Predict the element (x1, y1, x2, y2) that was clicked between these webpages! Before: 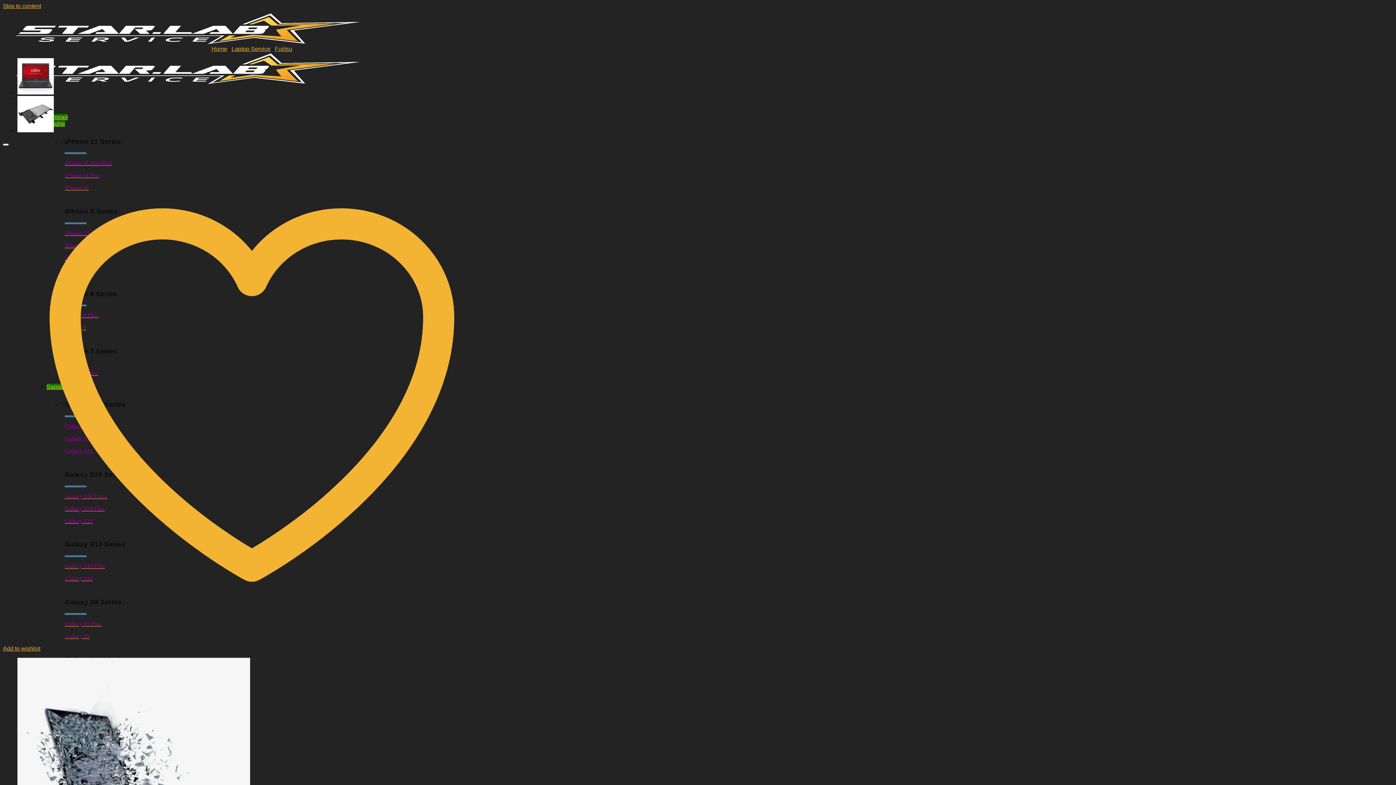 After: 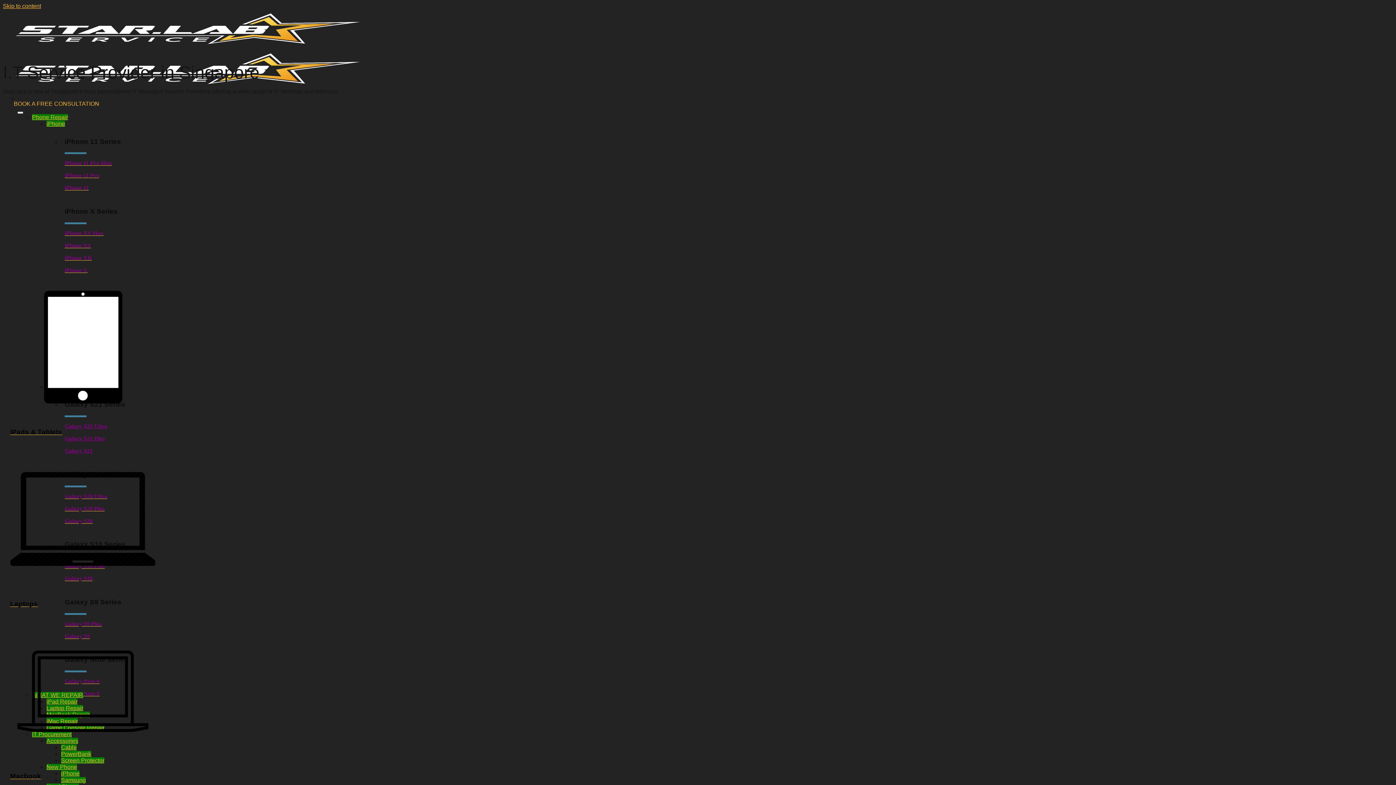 Action: bbox: (2, 42, 373, 89)